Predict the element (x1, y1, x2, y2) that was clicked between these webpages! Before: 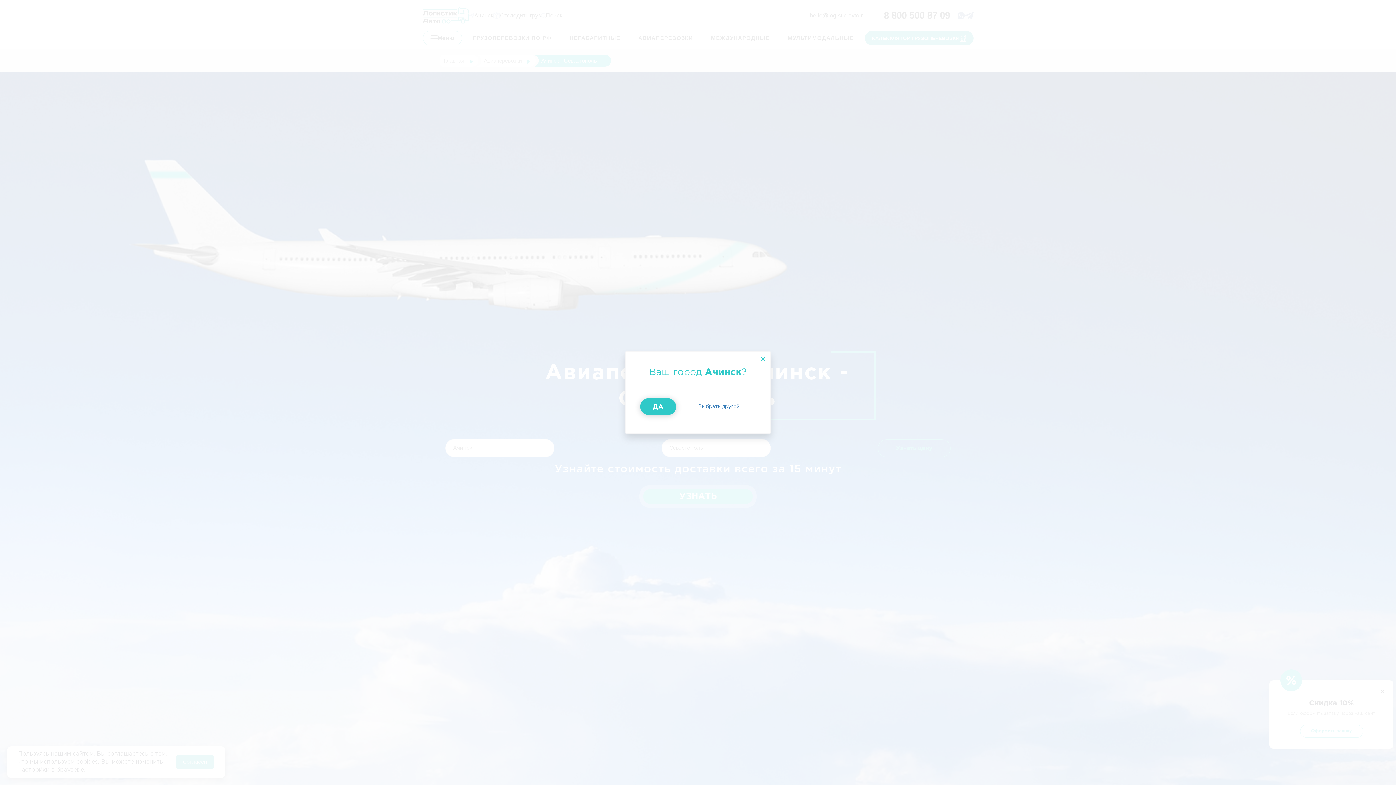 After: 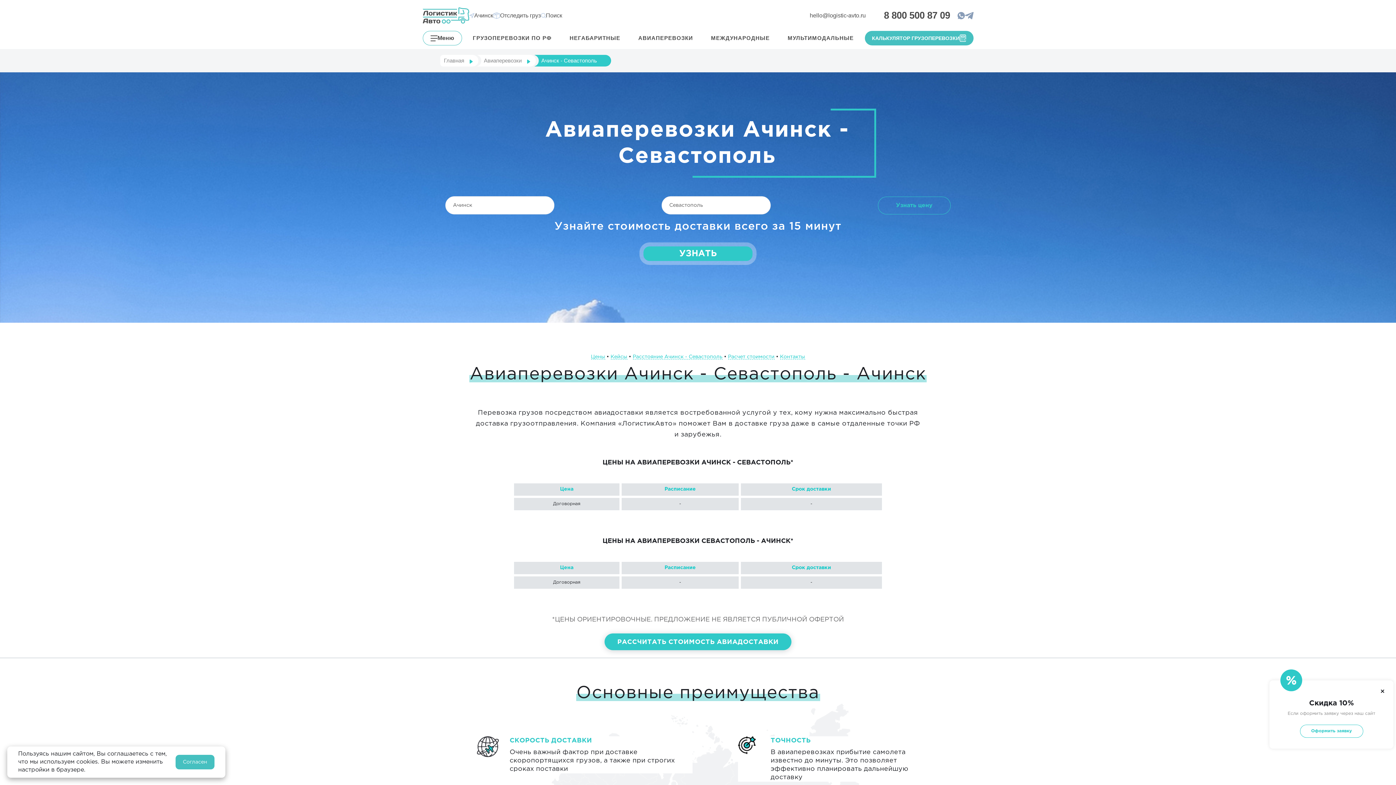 Action: bbox: (754, 352, 770, 368)